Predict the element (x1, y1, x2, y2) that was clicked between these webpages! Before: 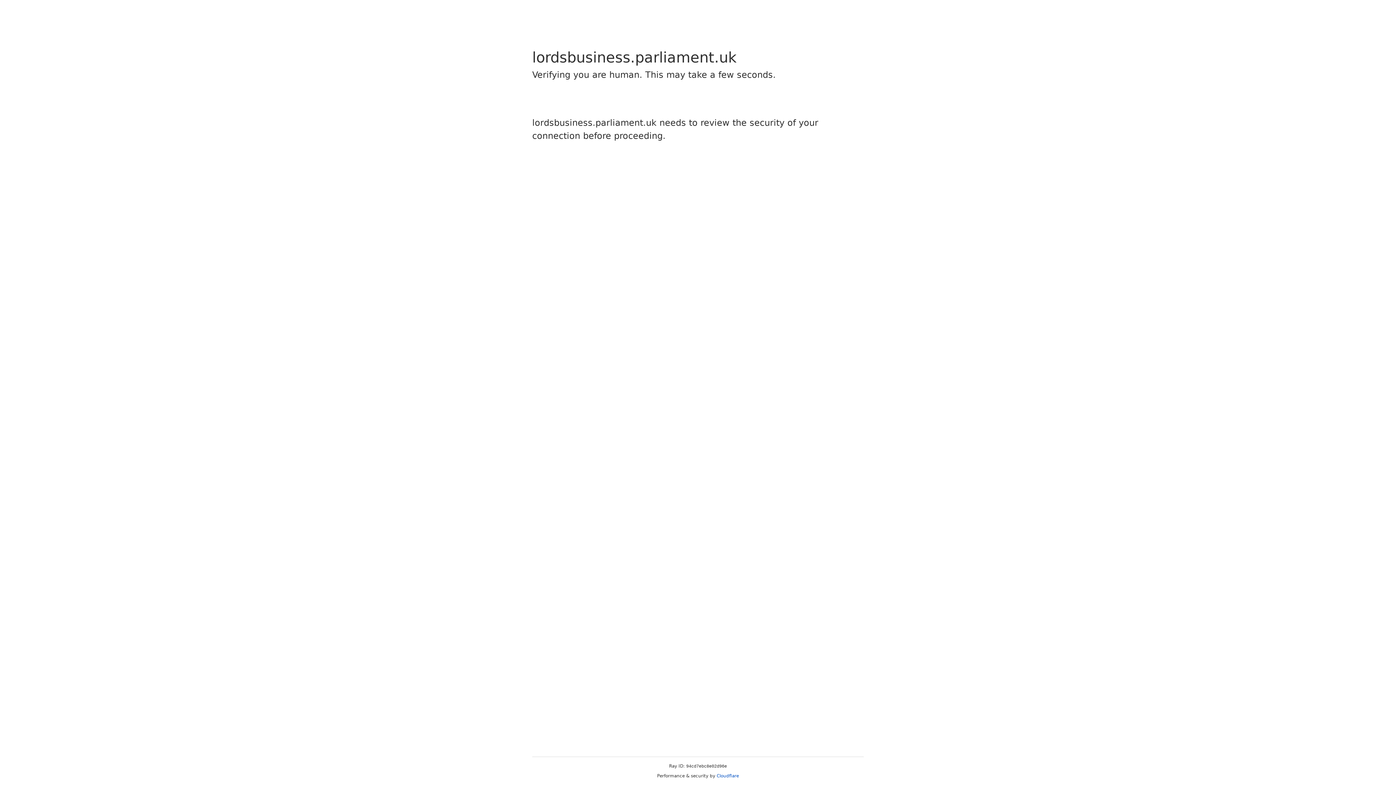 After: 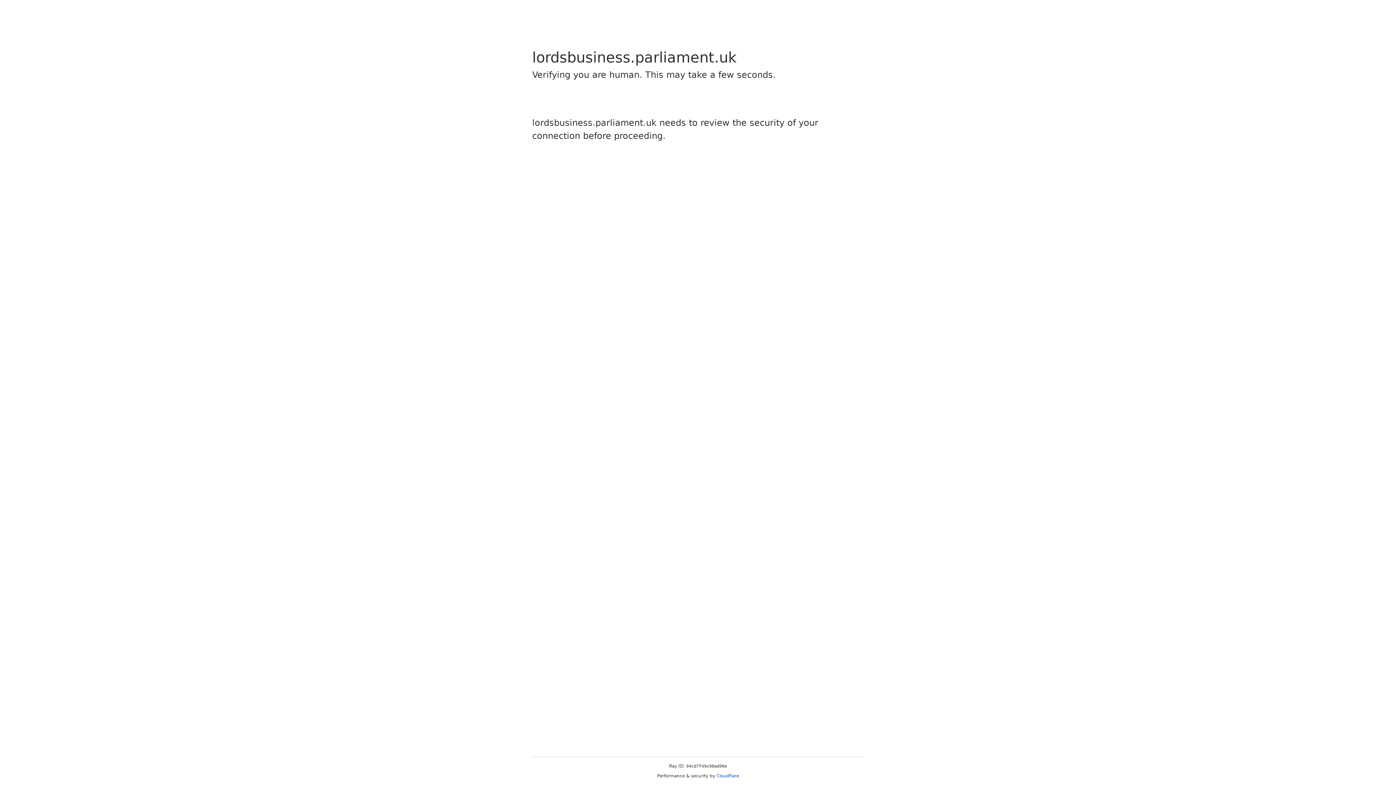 Action: label: Cloudflare bbox: (716, 773, 739, 778)